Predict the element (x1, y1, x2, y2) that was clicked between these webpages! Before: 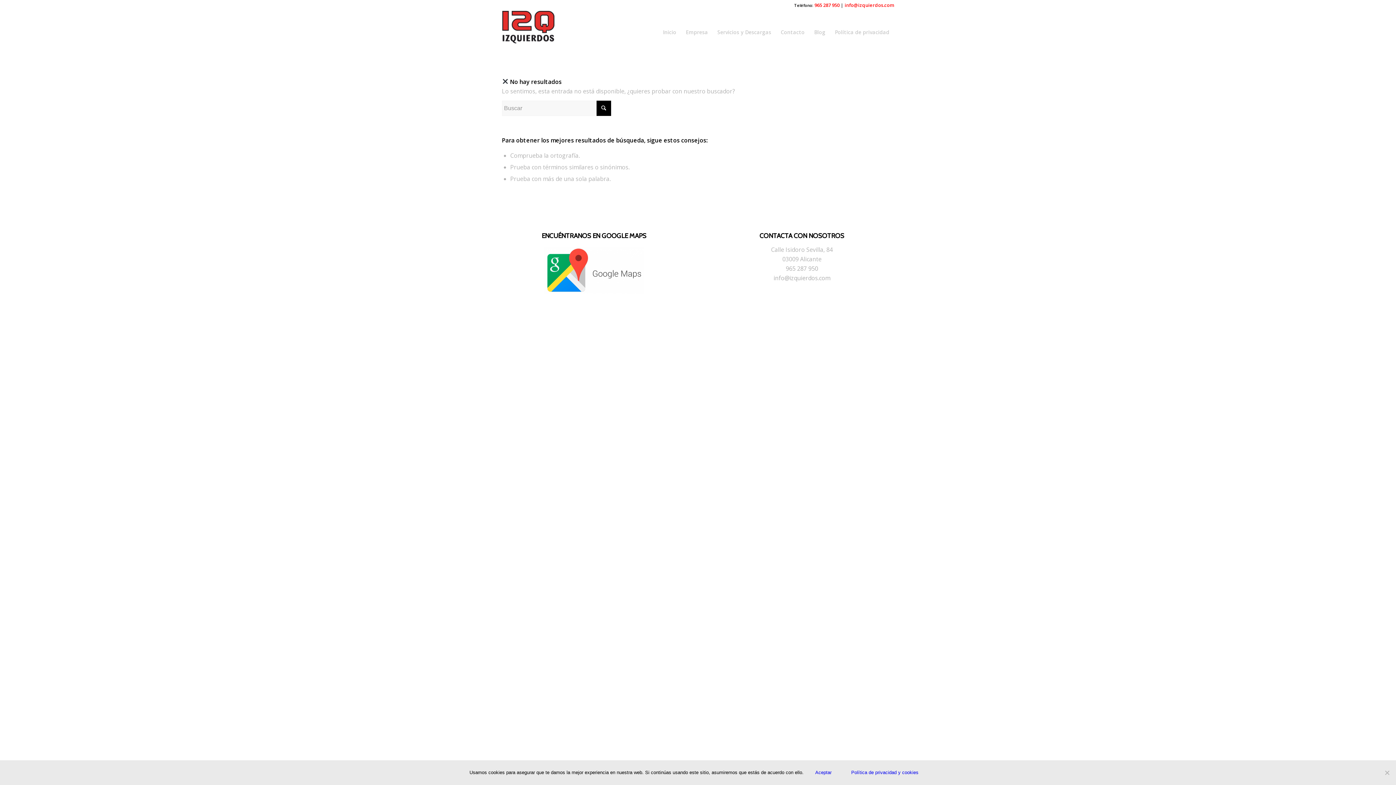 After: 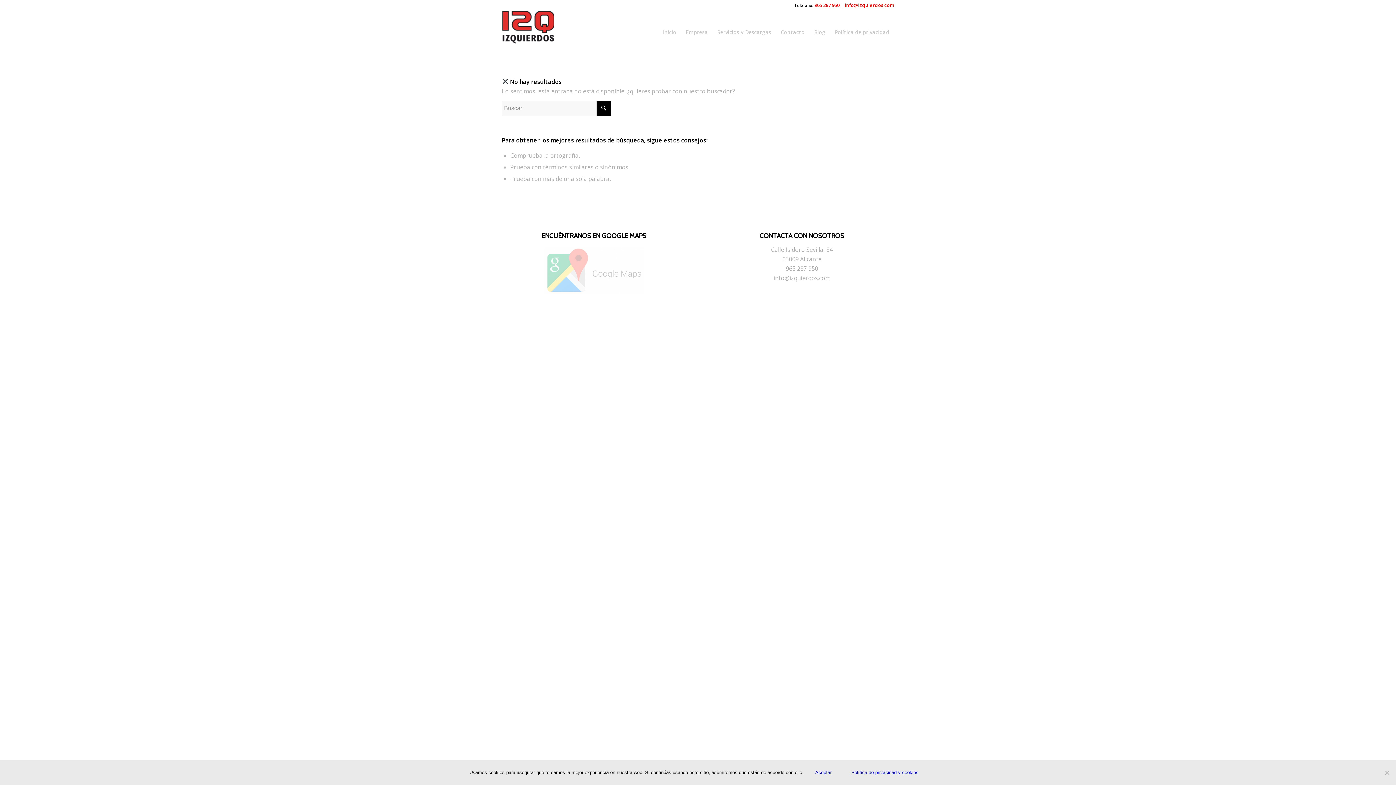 Action: bbox: (502, 243, 686, 297)